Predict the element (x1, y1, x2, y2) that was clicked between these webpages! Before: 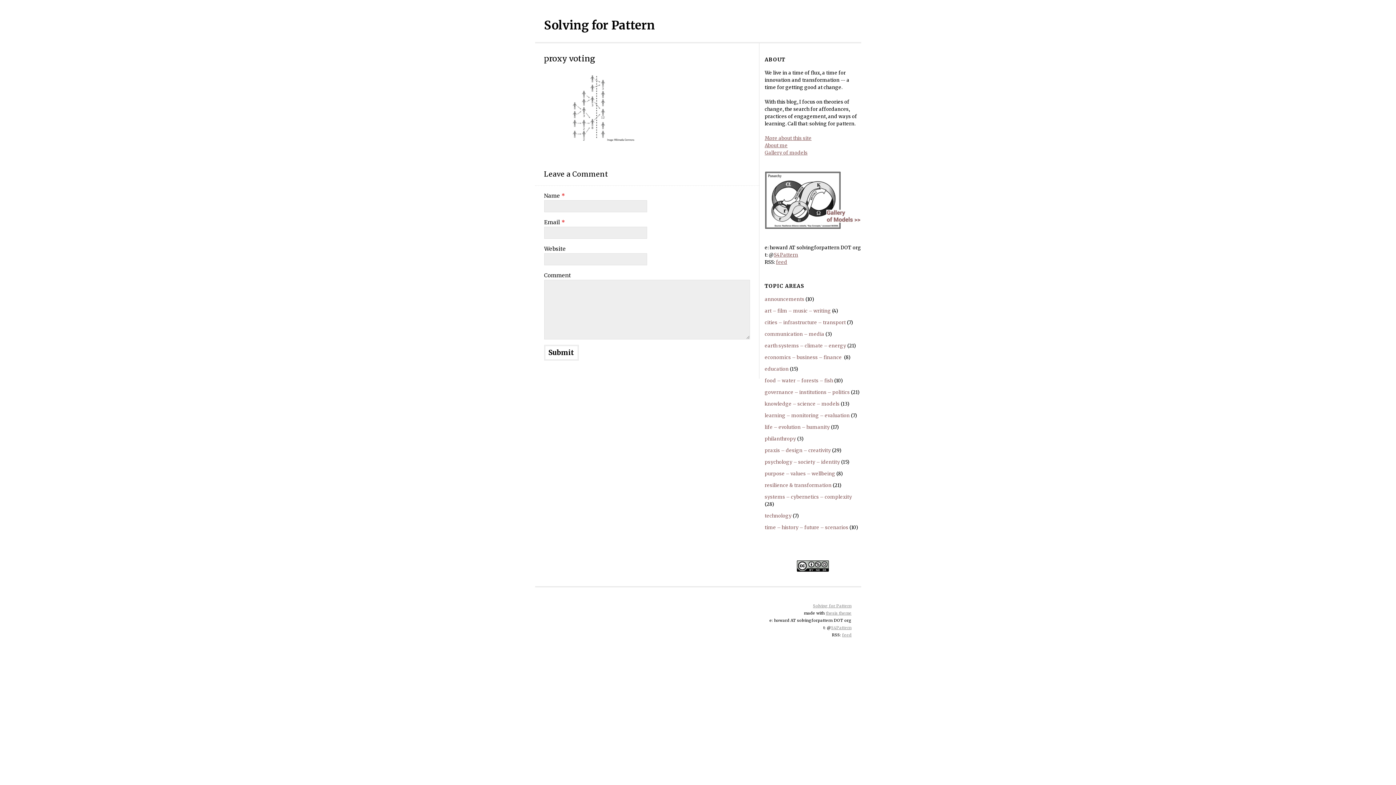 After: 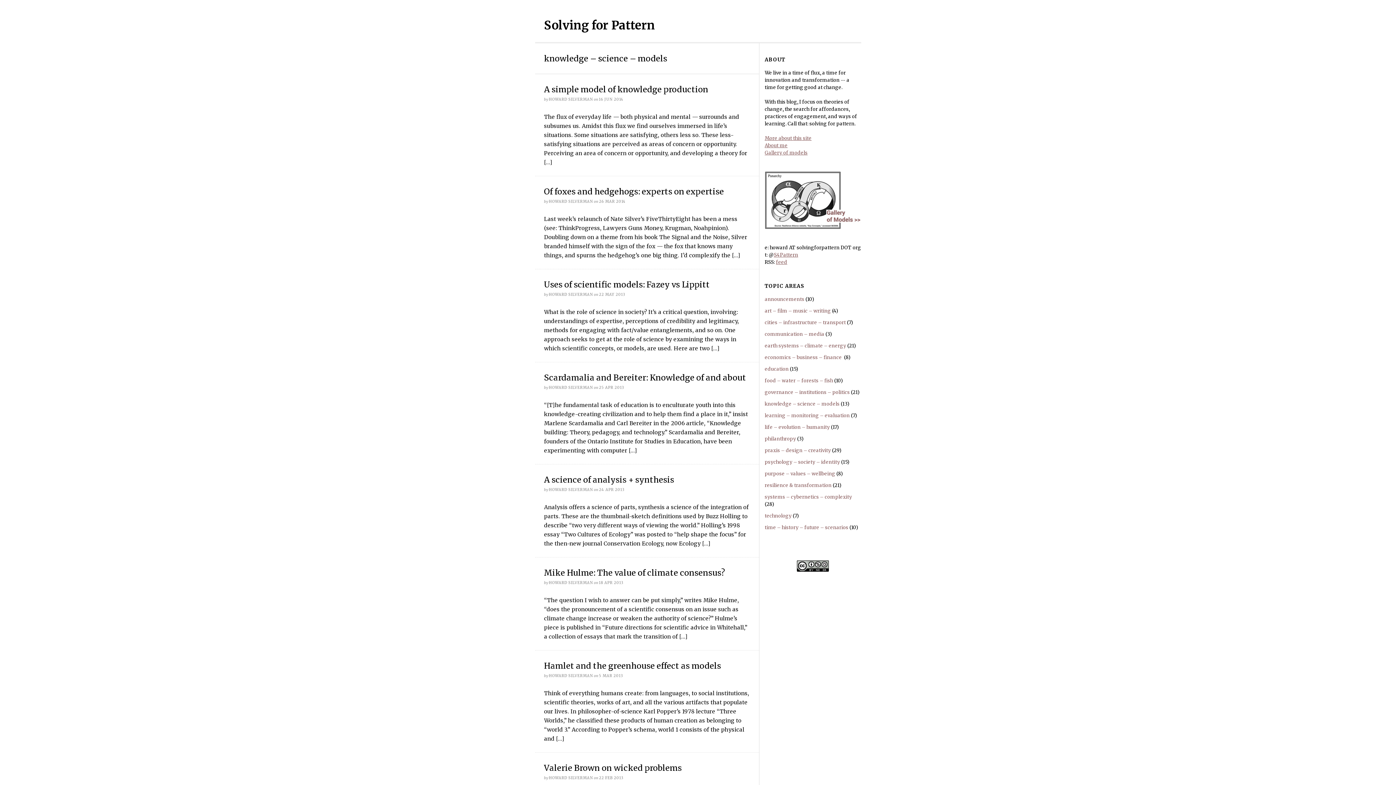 Action: bbox: (764, 401, 839, 407) label: knowledge – science – models